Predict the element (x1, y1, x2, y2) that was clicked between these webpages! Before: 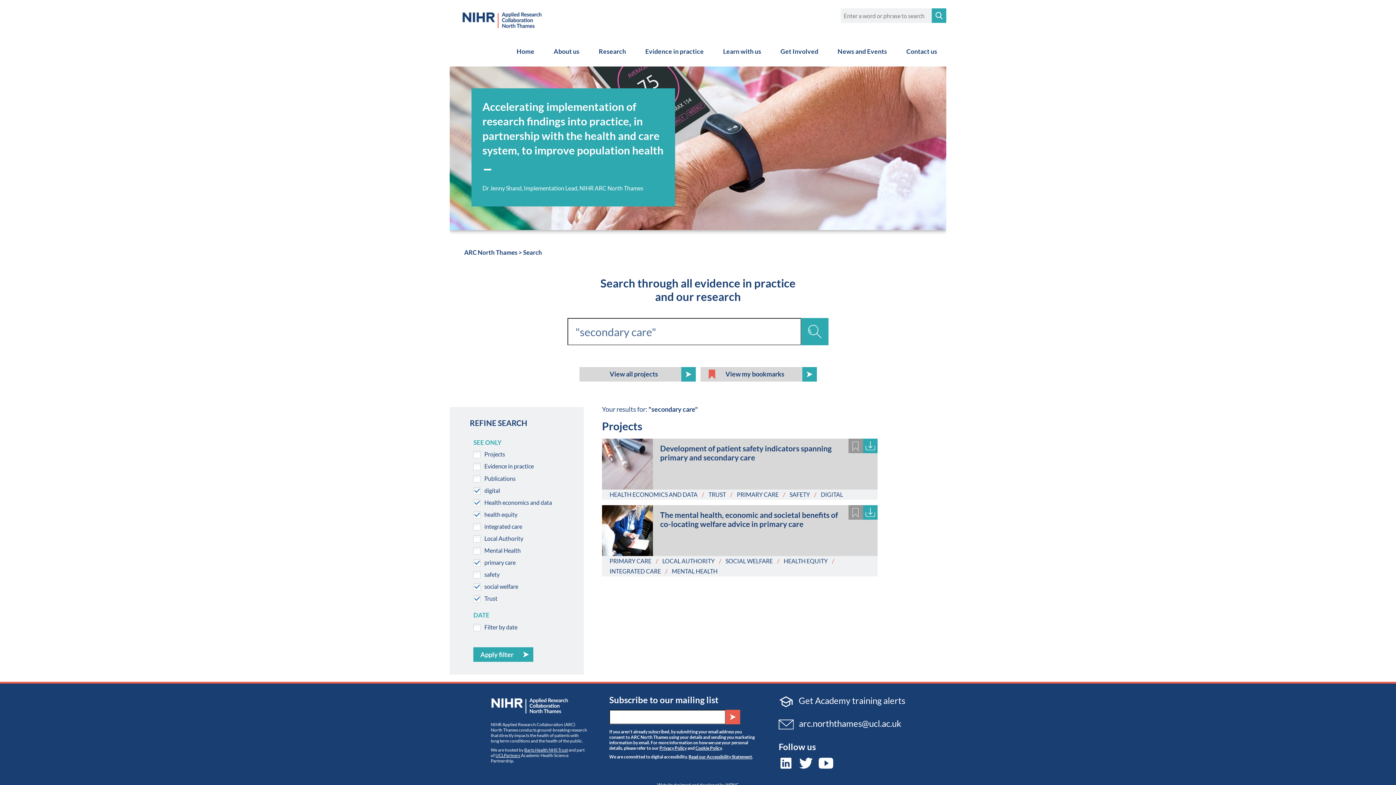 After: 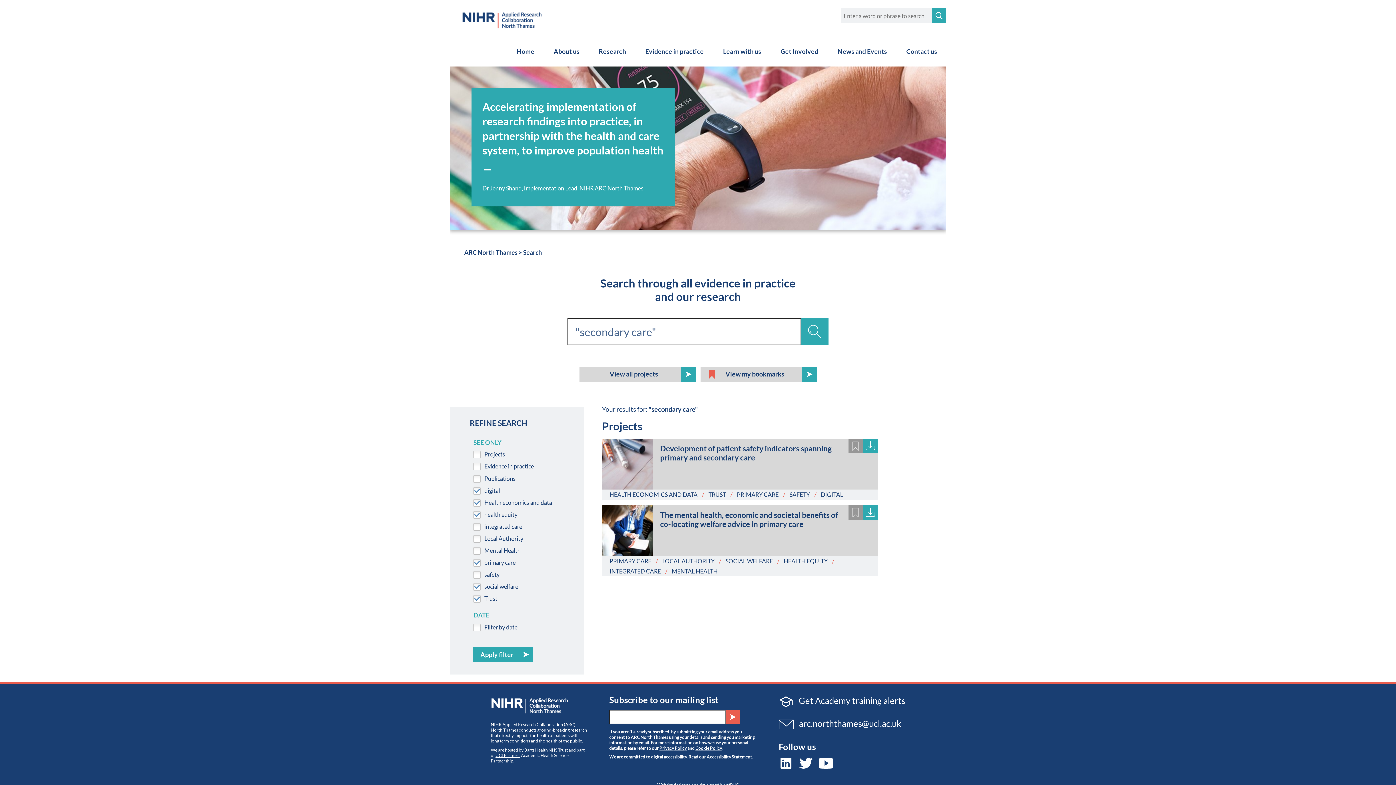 Action: bbox: (798, 757, 817, 767)